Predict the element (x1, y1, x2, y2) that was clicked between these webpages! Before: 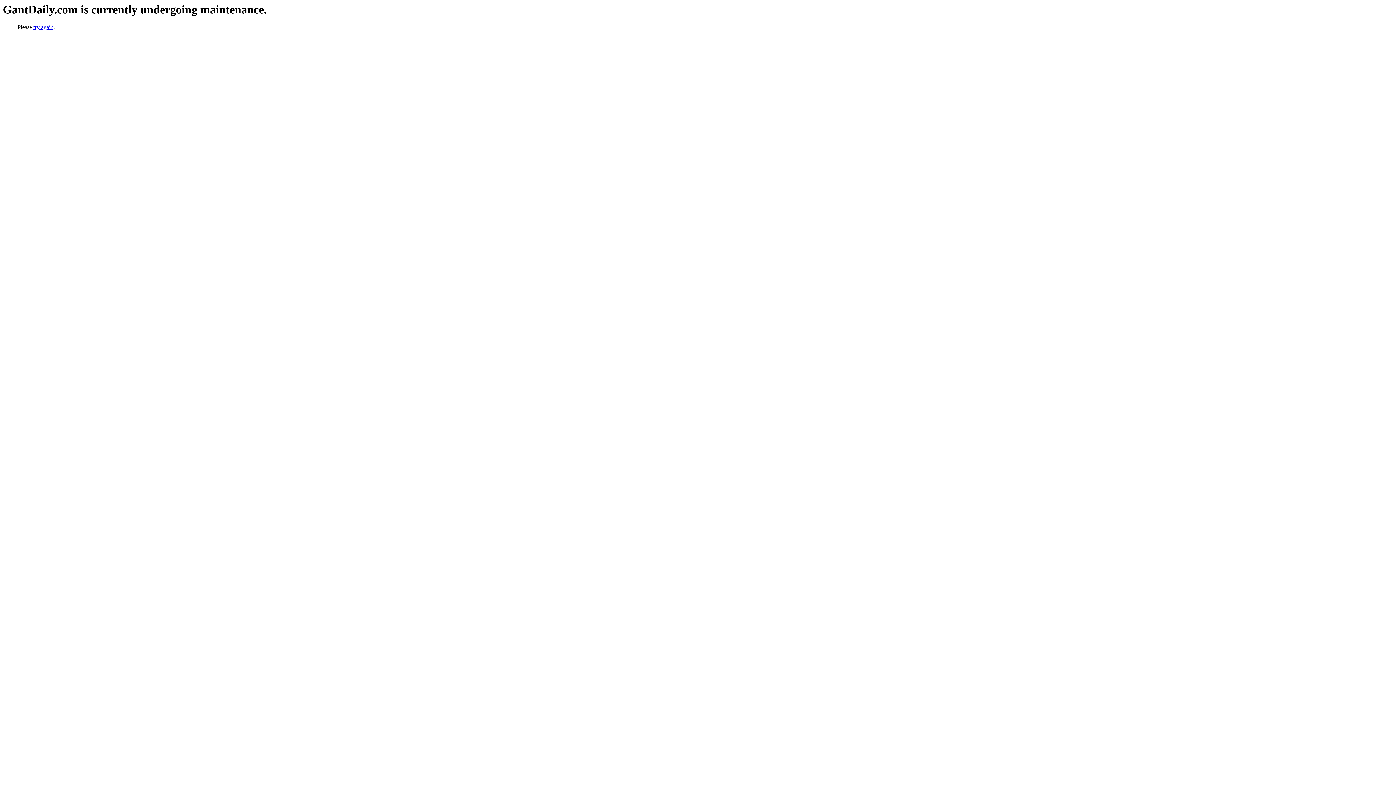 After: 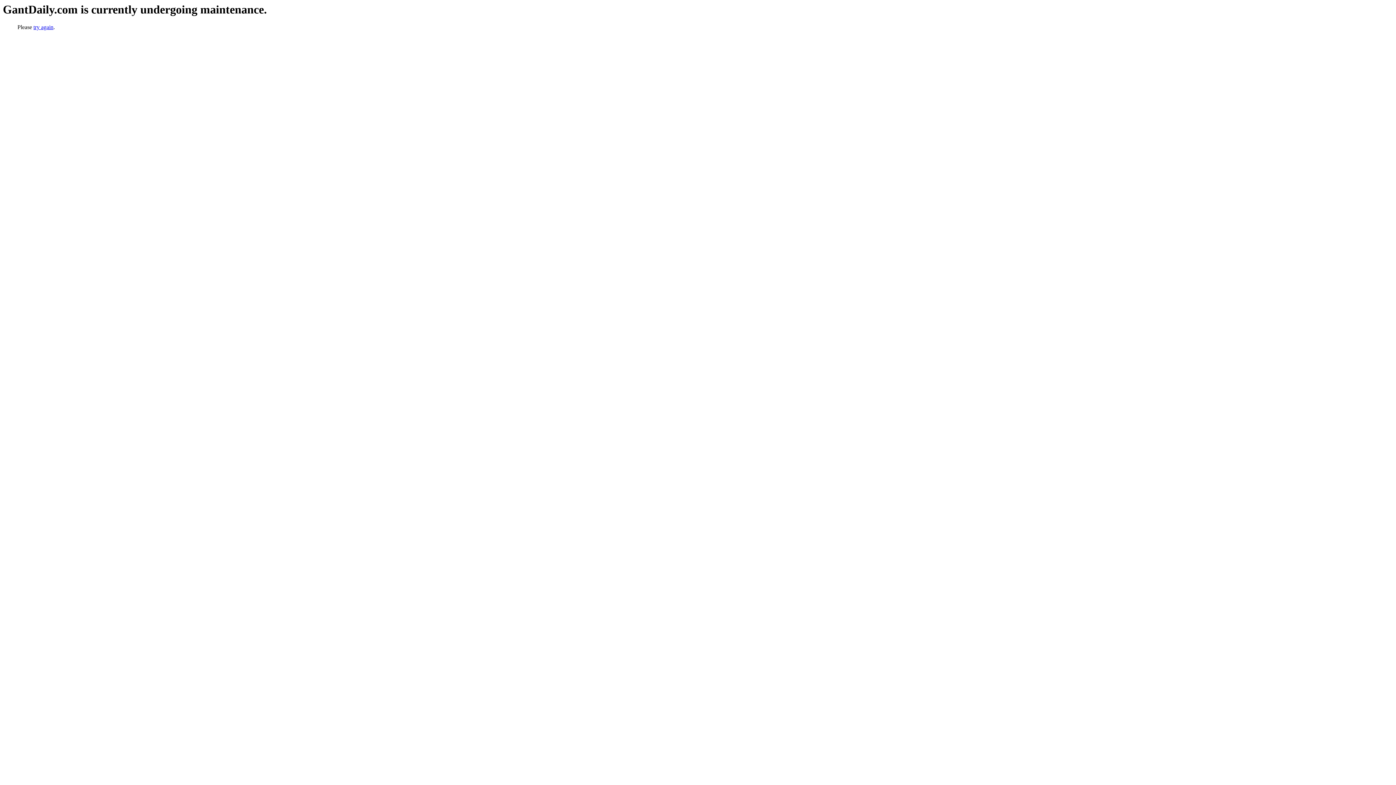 Action: bbox: (33, 24, 53, 30) label: try again